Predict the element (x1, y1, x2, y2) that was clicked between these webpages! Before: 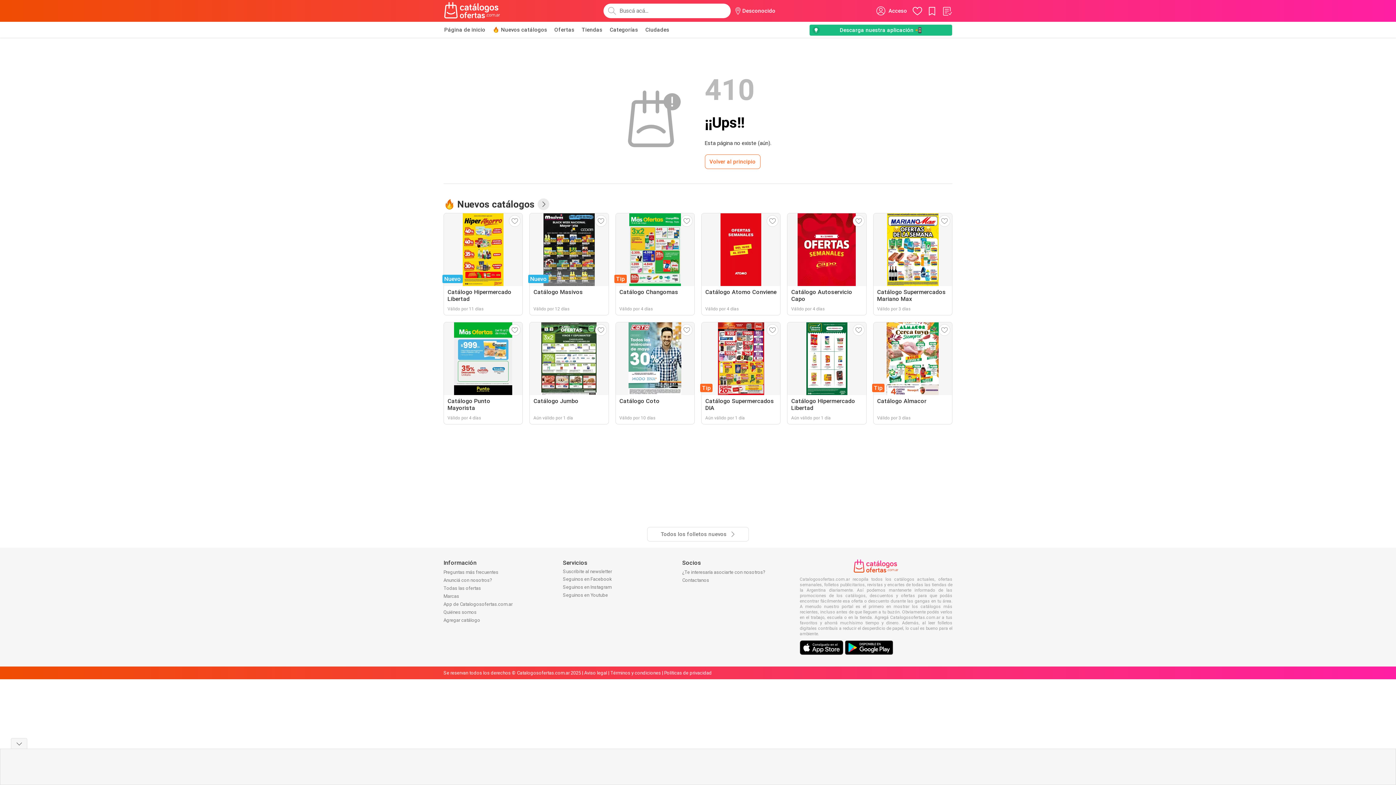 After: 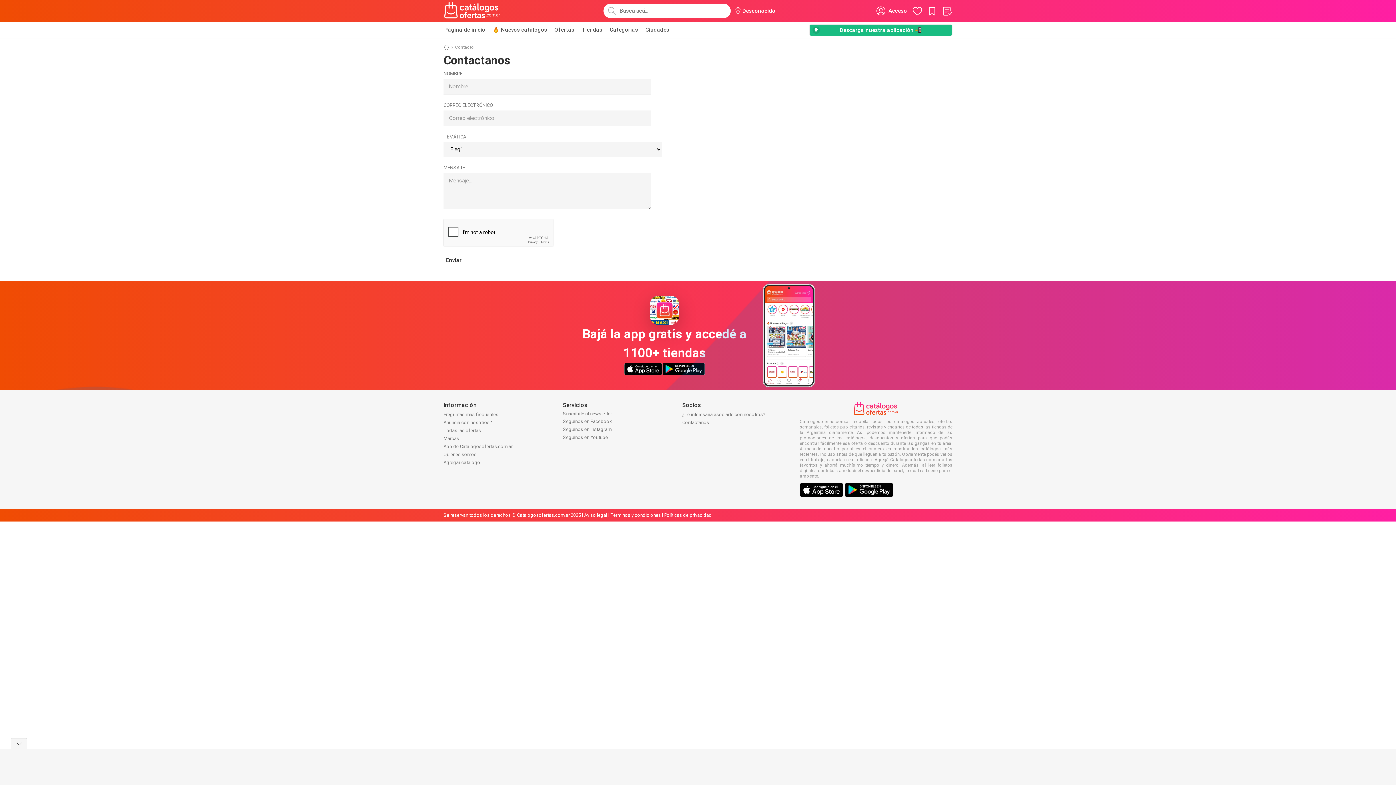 Action: bbox: (443, 617, 480, 623) label: Agregar catálogo